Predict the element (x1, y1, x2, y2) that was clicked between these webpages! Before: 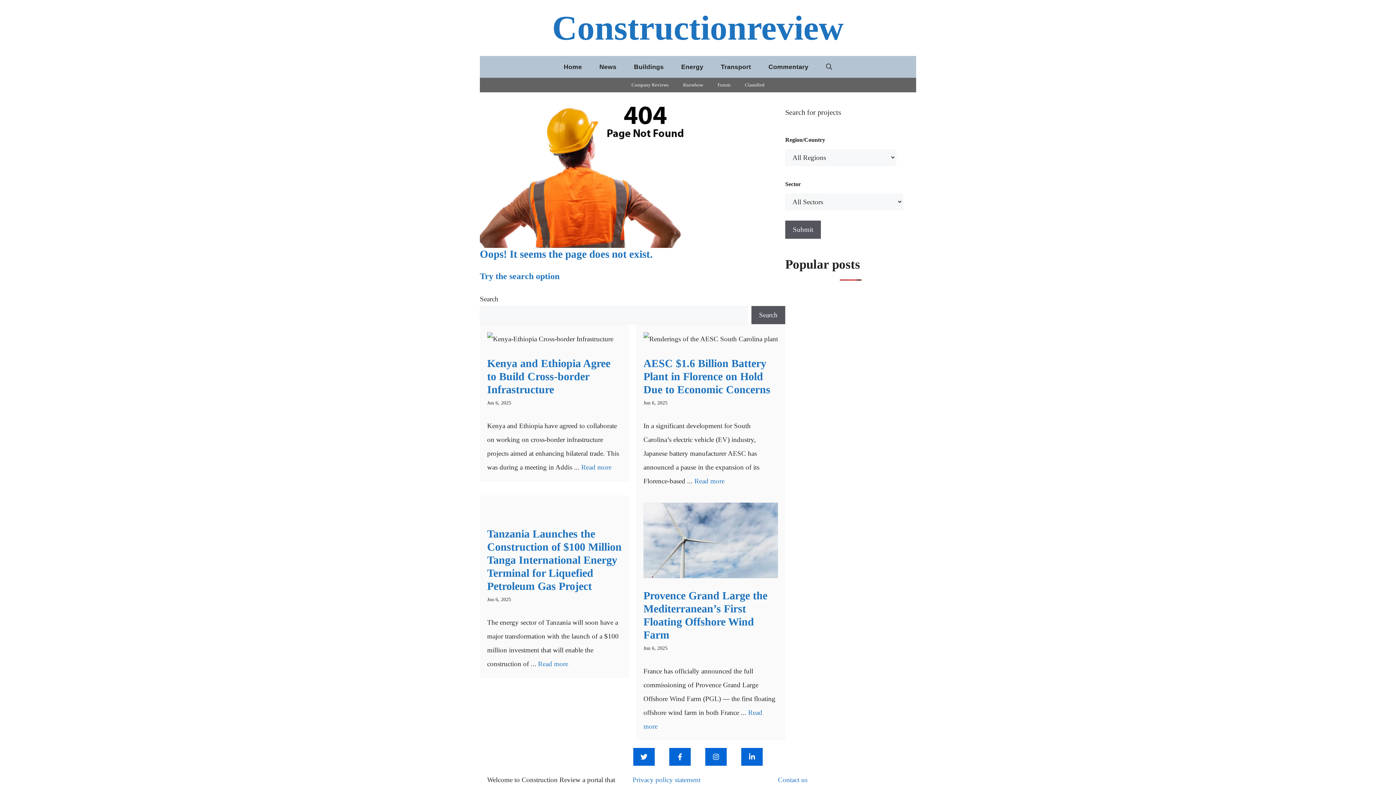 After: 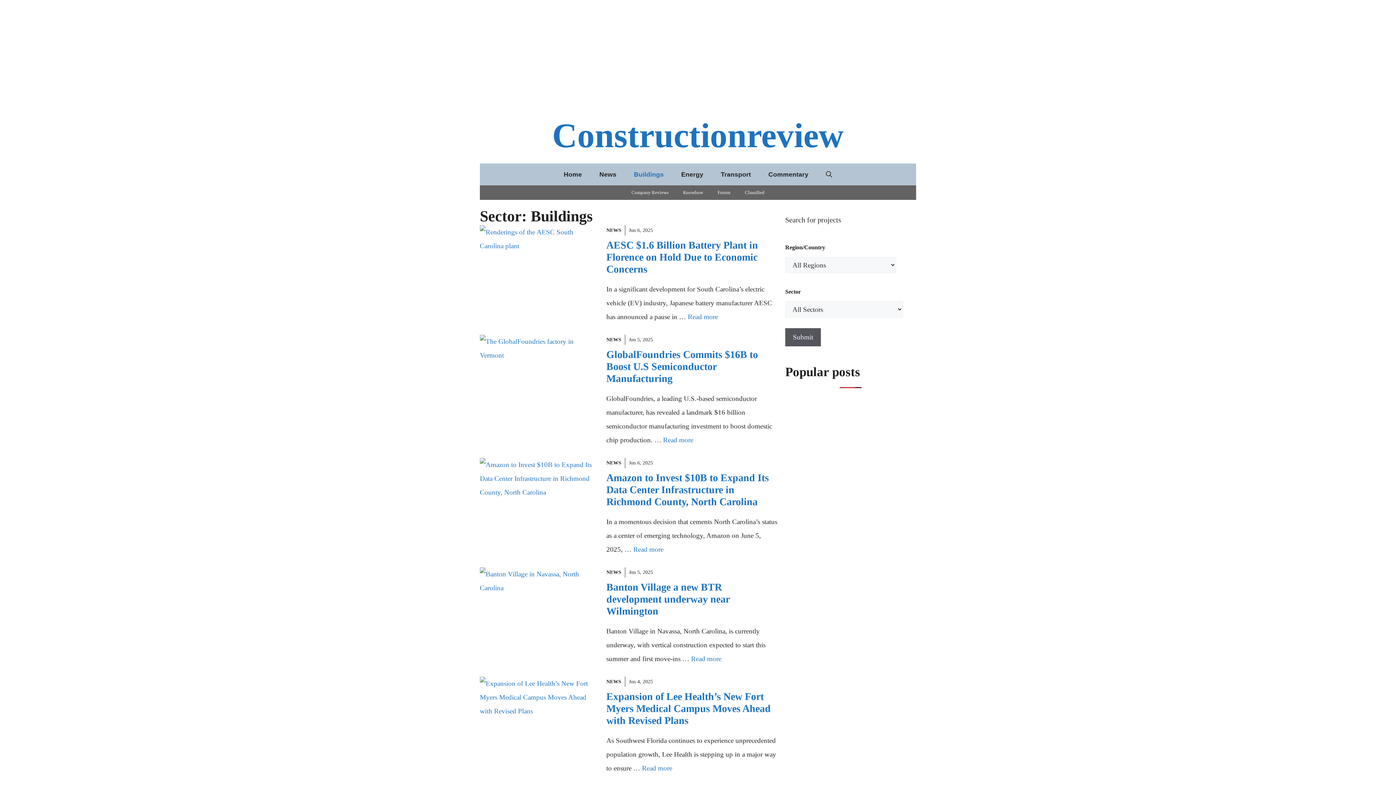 Action: bbox: (625, 56, 672, 77) label: Buildings